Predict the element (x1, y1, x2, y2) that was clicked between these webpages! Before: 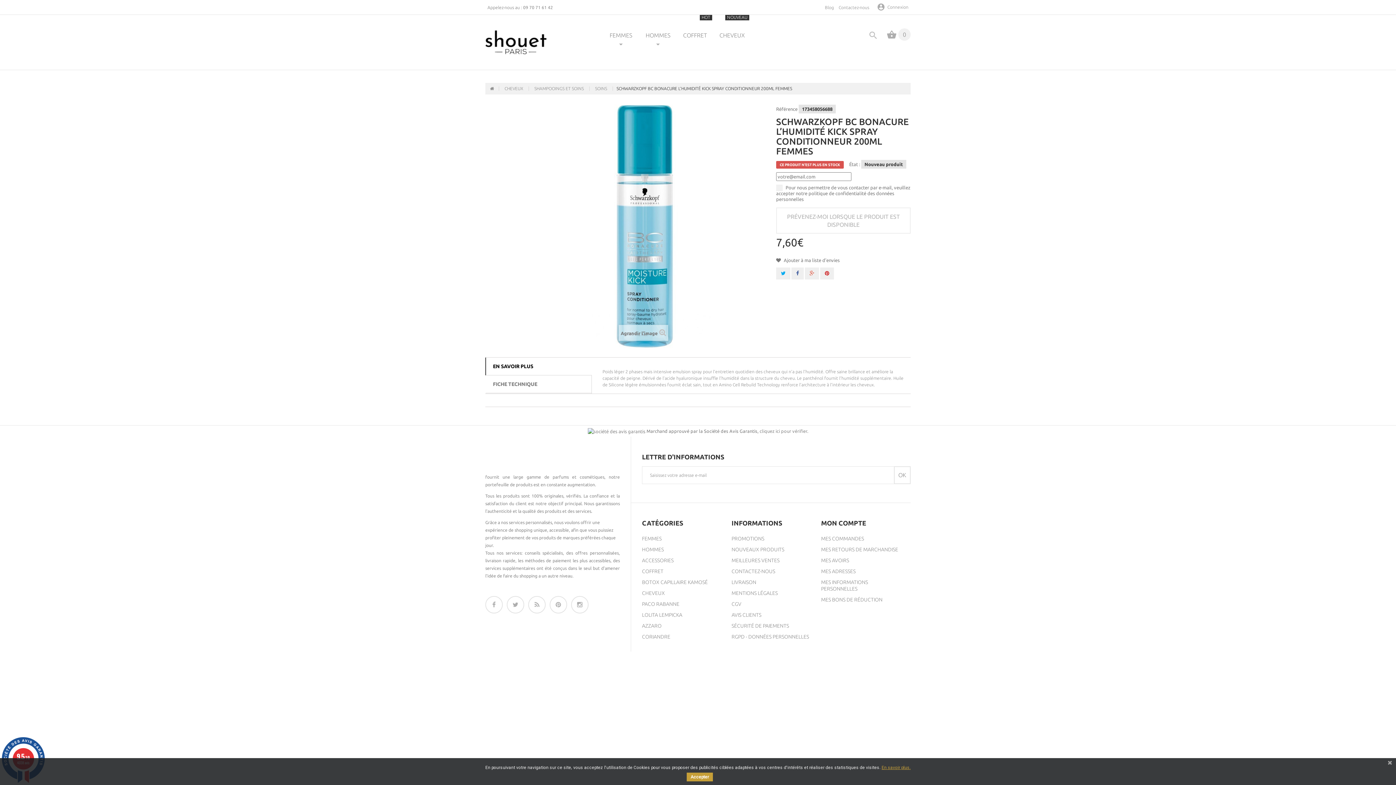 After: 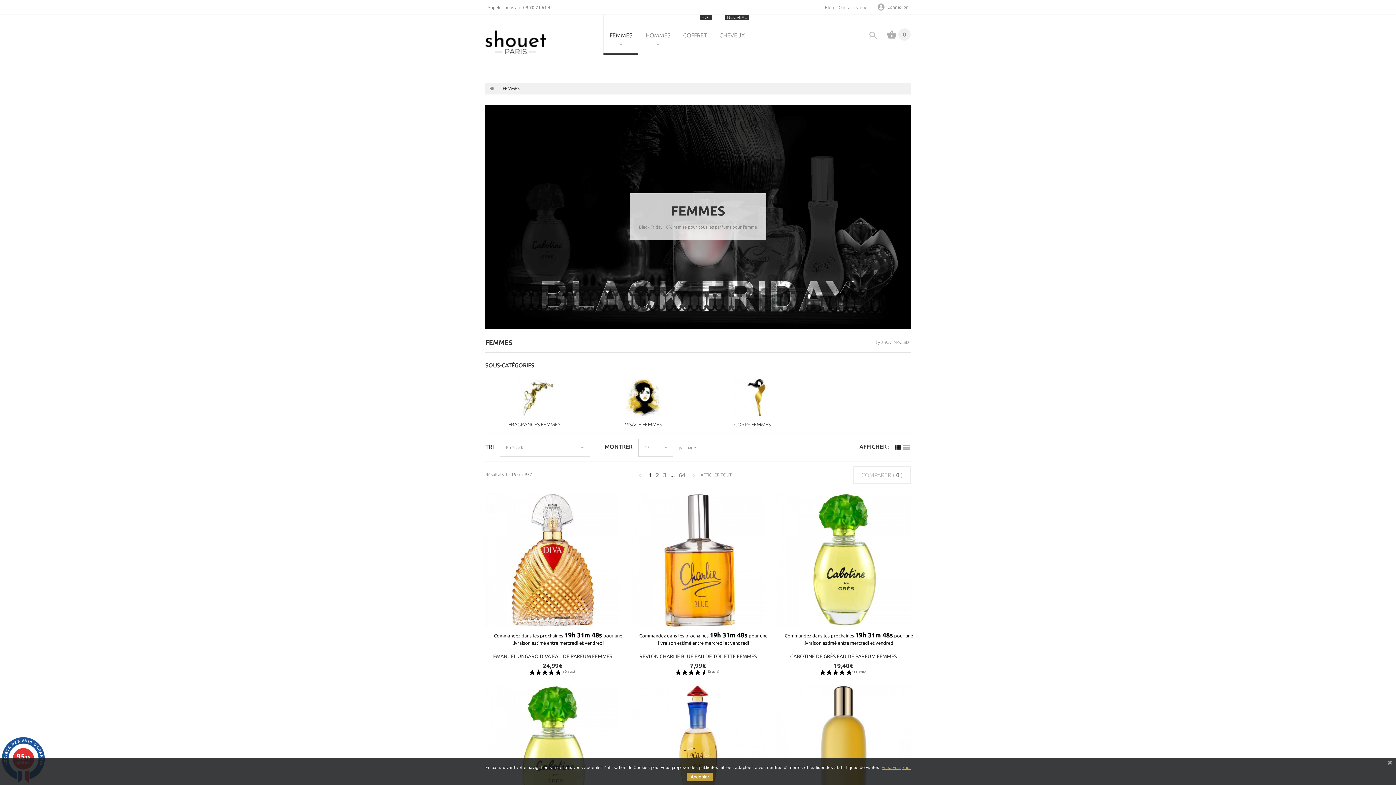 Action: label: FEMMES bbox: (603, 14, 638, 54)